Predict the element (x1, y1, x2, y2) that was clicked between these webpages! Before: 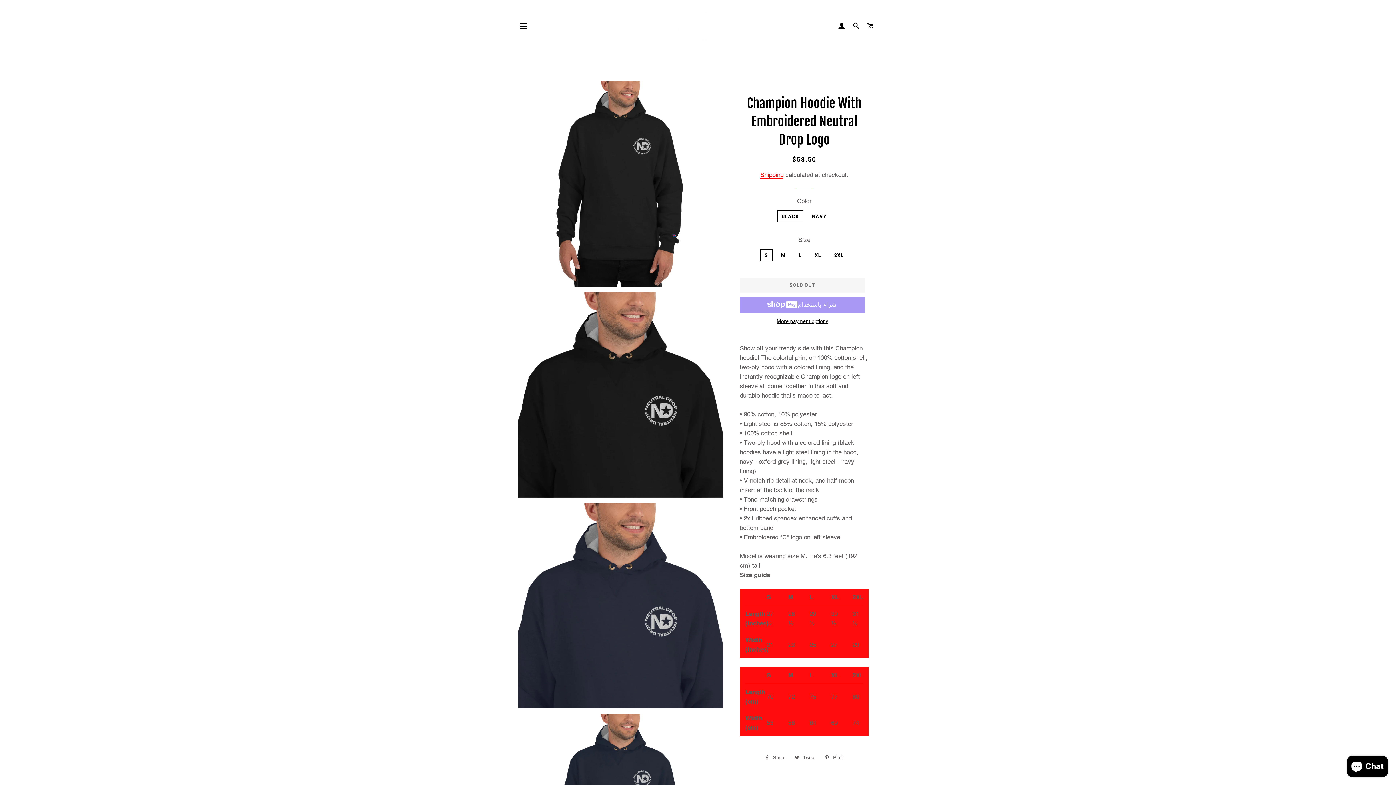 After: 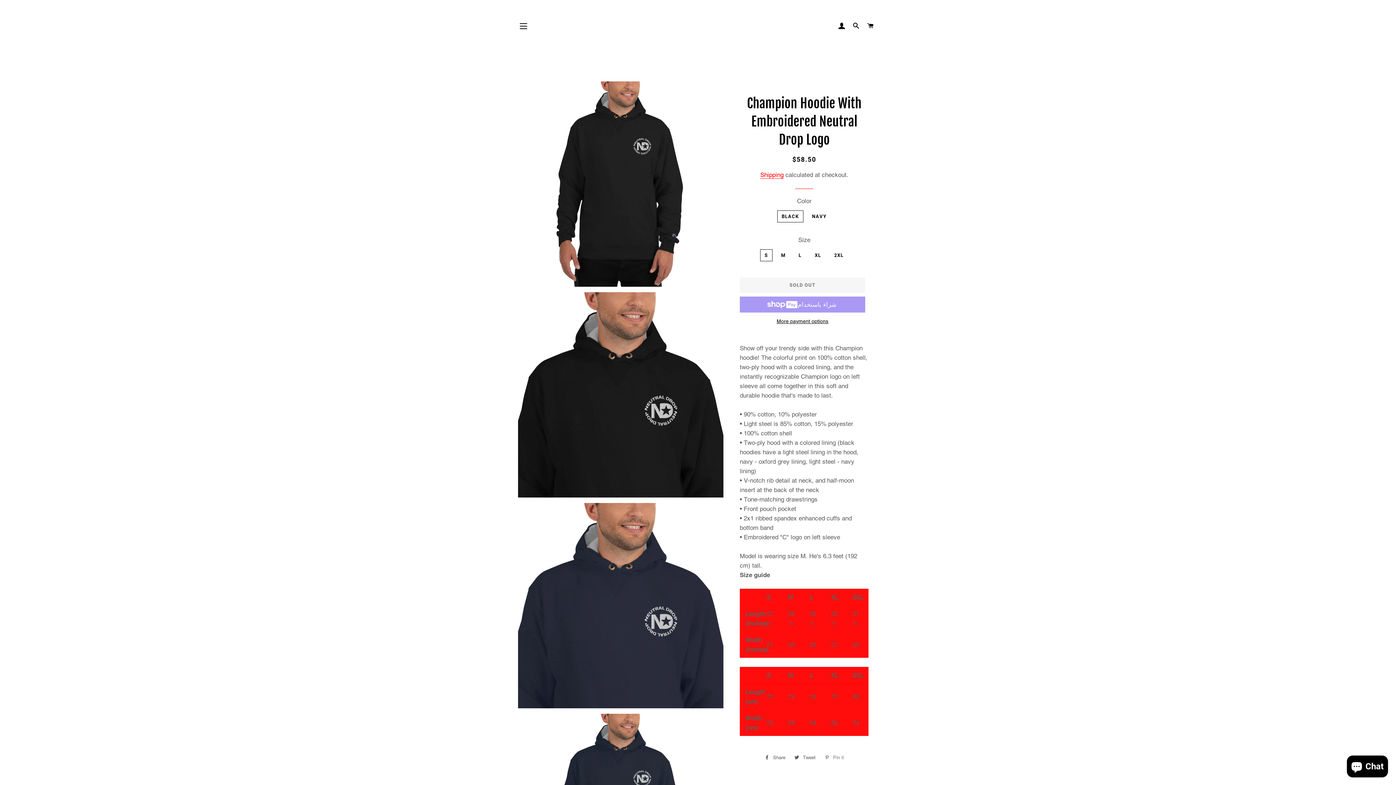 Action: label:  Pin it
Pin on Pinterest bbox: (821, 733, 847, 744)